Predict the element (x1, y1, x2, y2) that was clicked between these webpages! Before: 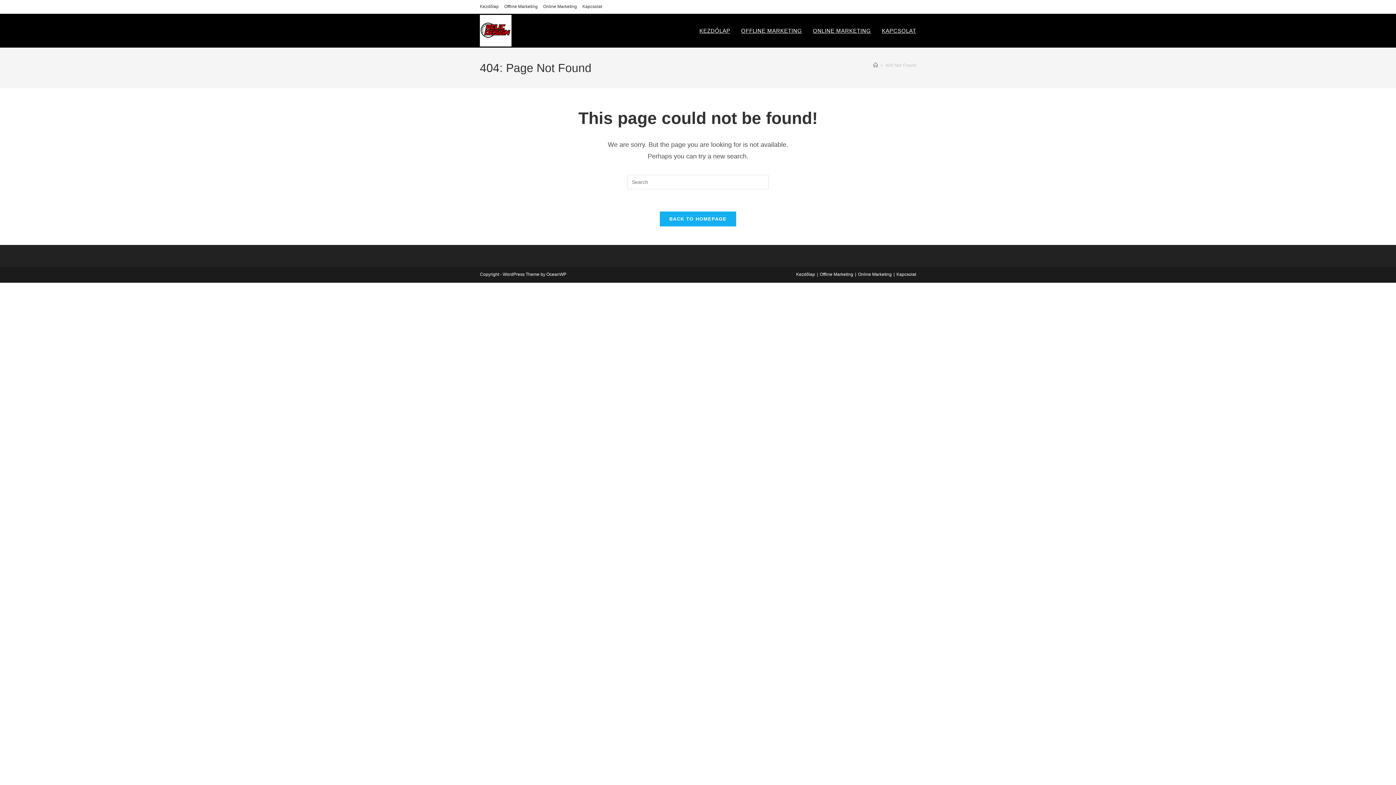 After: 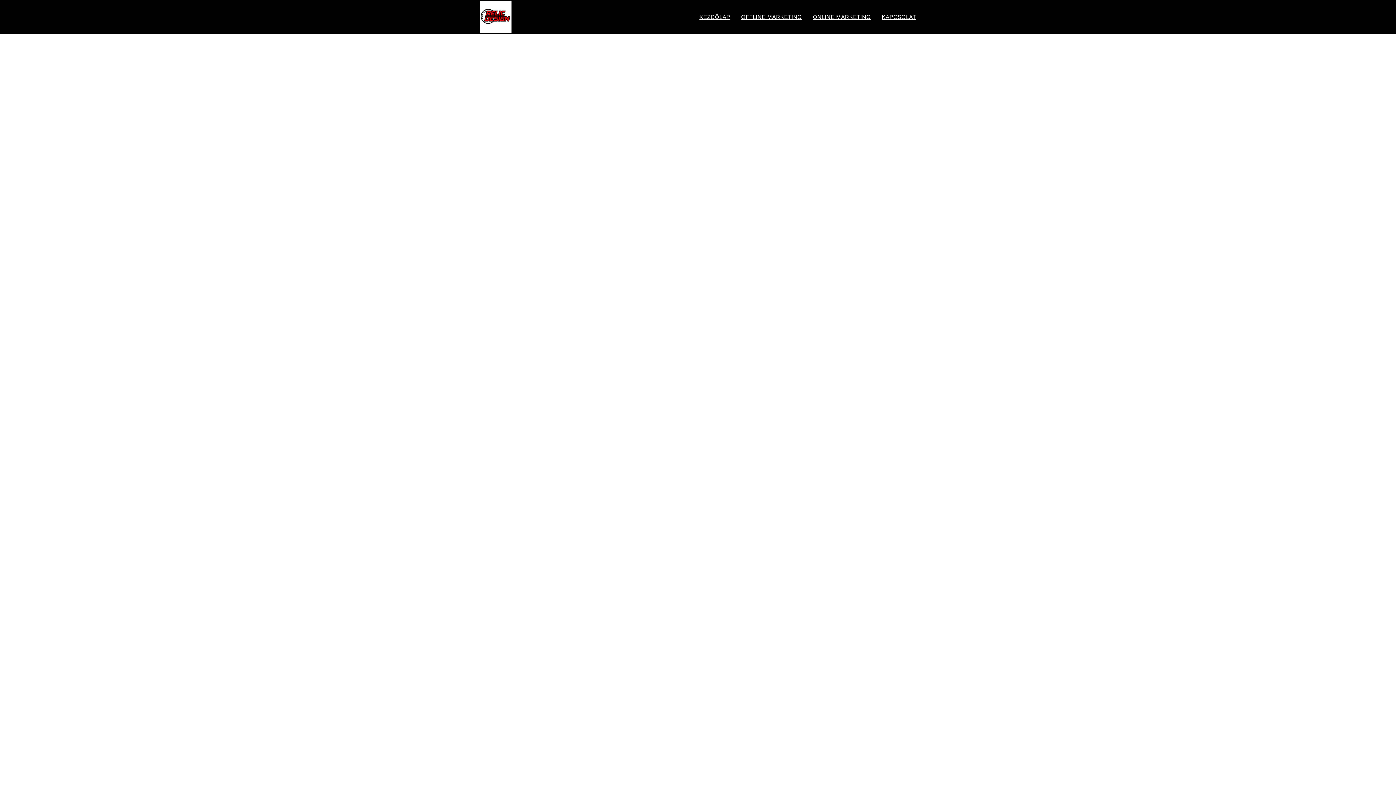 Action: bbox: (543, 2, 577, 10) label: Online Marketing